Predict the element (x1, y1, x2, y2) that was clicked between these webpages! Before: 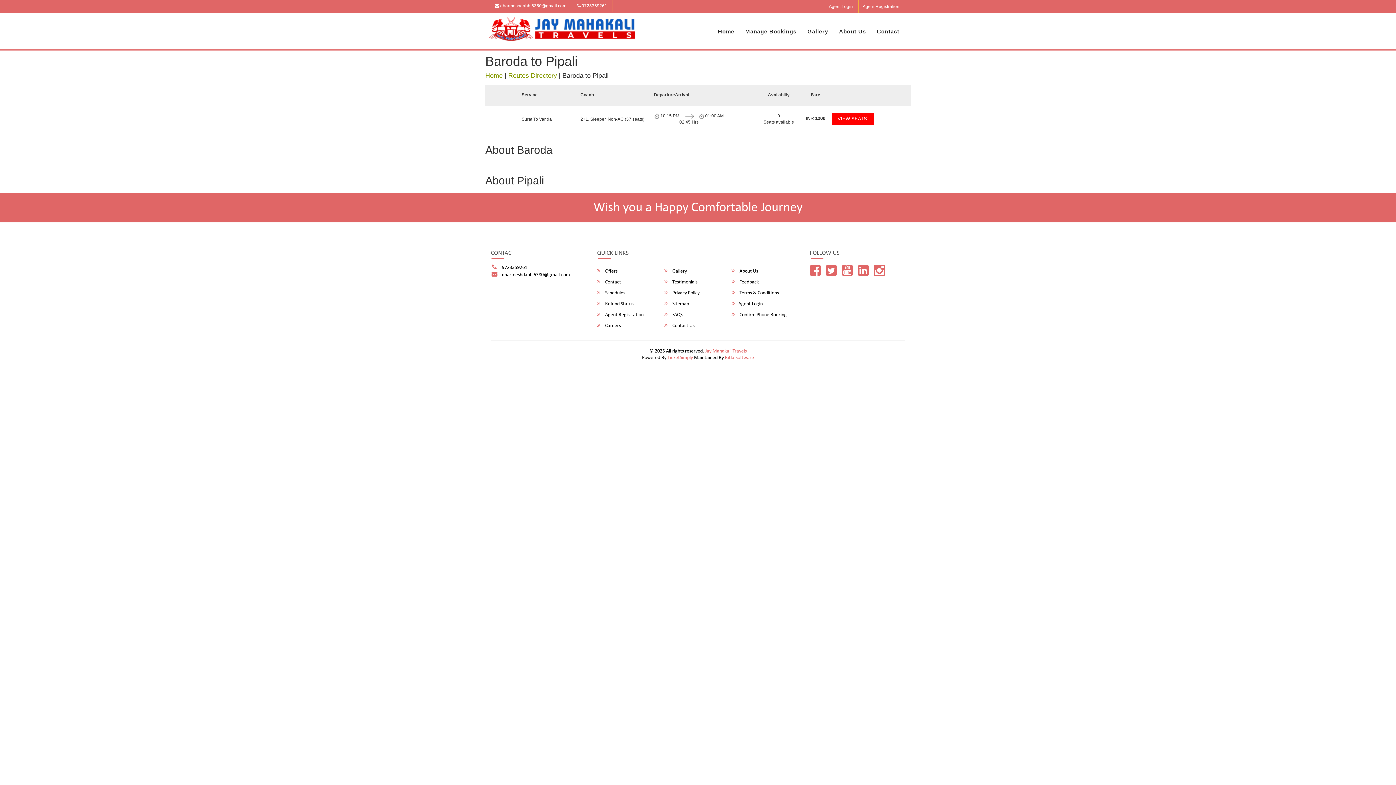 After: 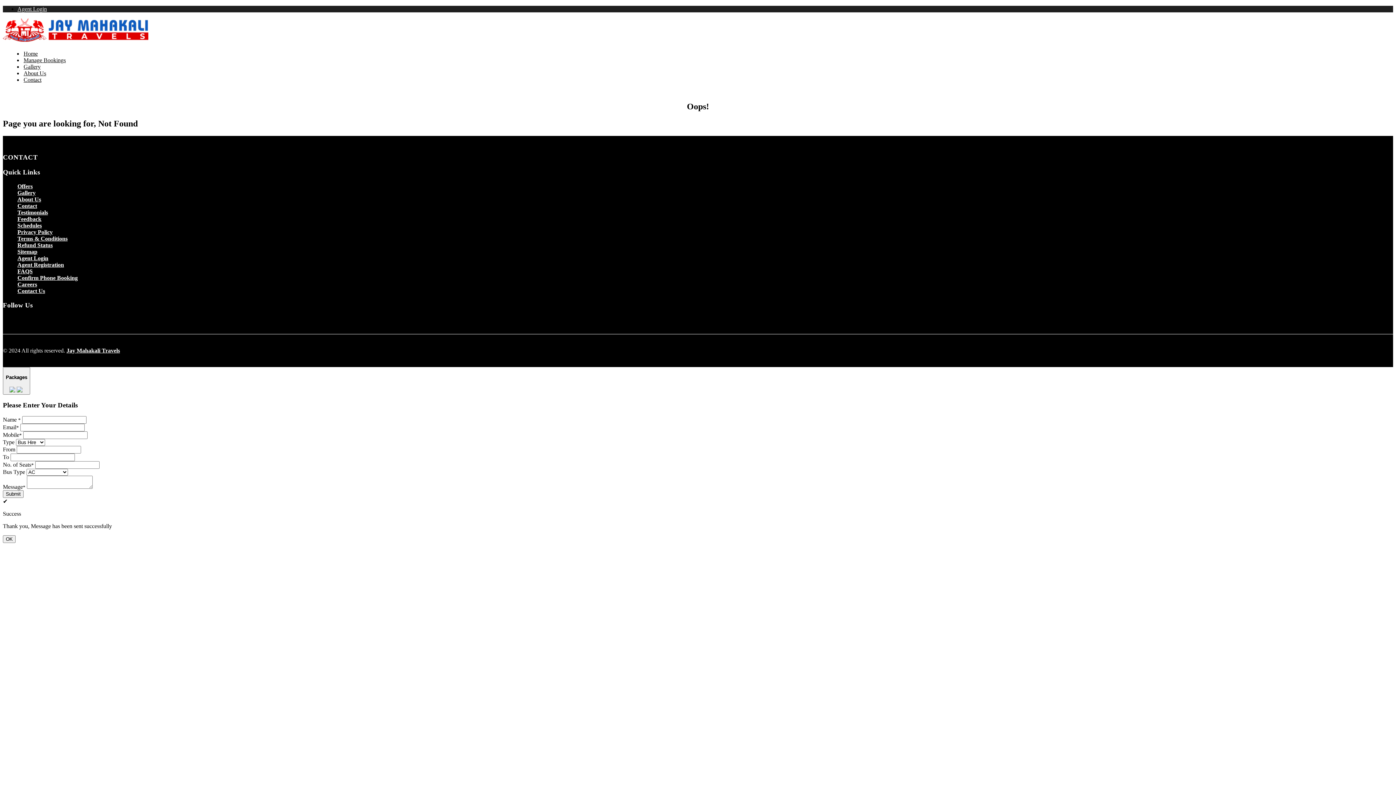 Action: label:  Schedules bbox: (597, 289, 664, 297)